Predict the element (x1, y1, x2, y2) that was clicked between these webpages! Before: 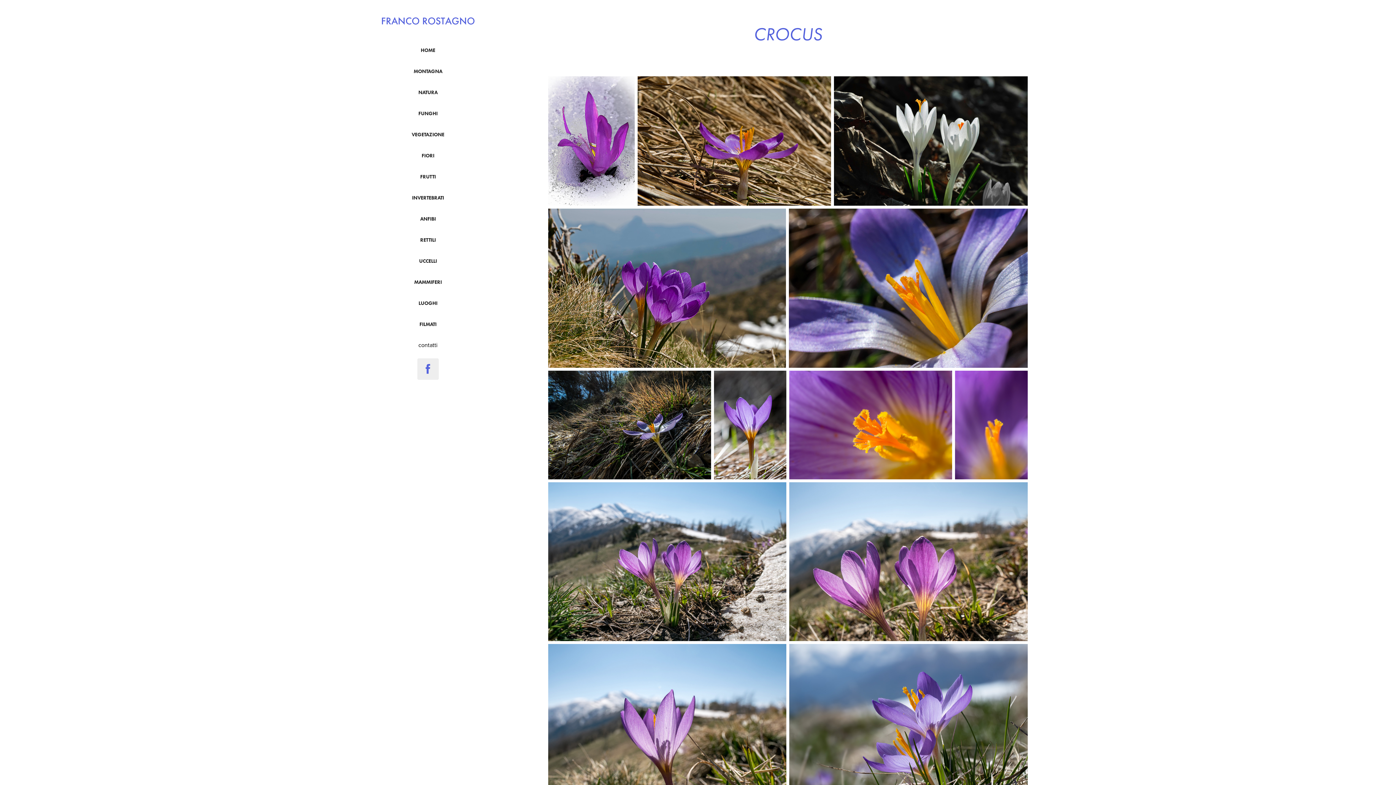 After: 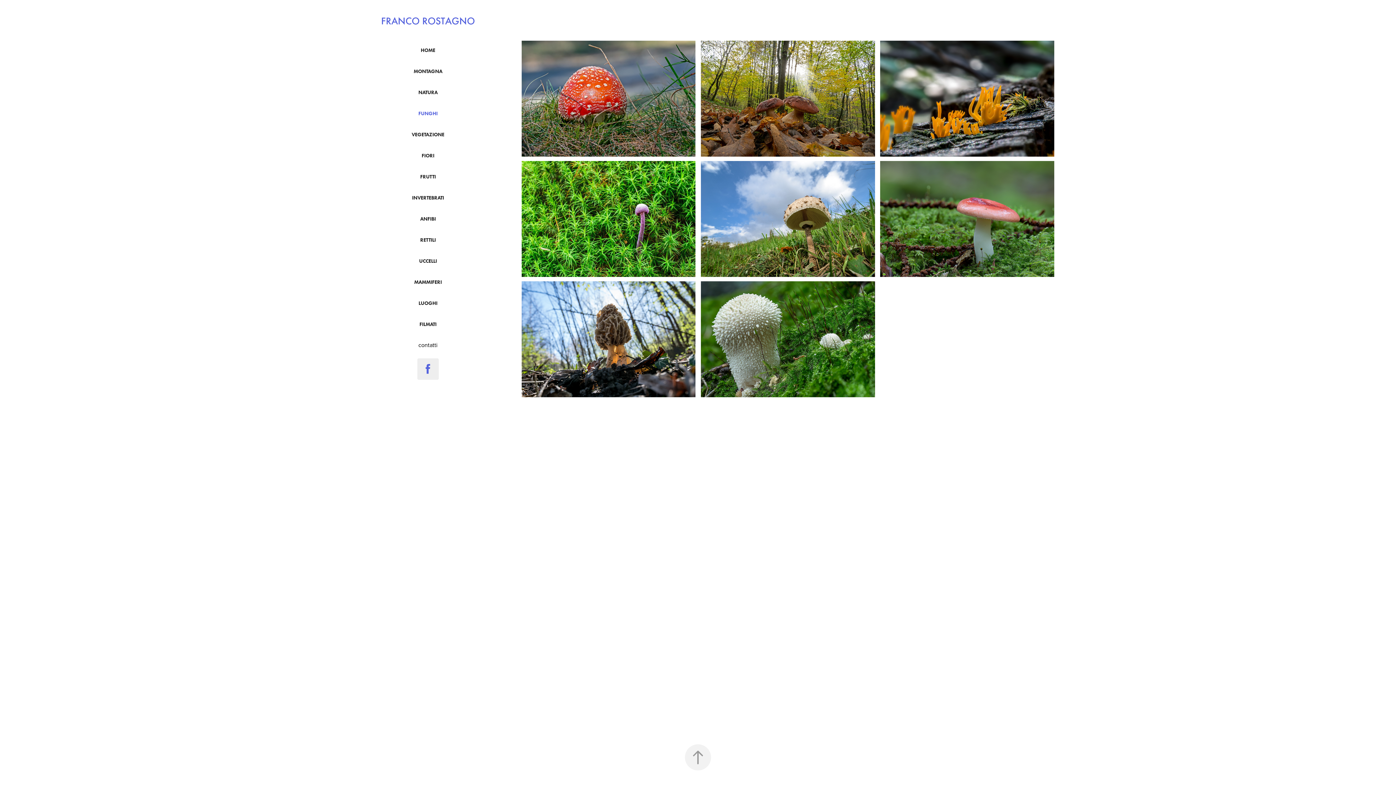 Action: label: FUNGHI bbox: (418, 110, 437, 116)